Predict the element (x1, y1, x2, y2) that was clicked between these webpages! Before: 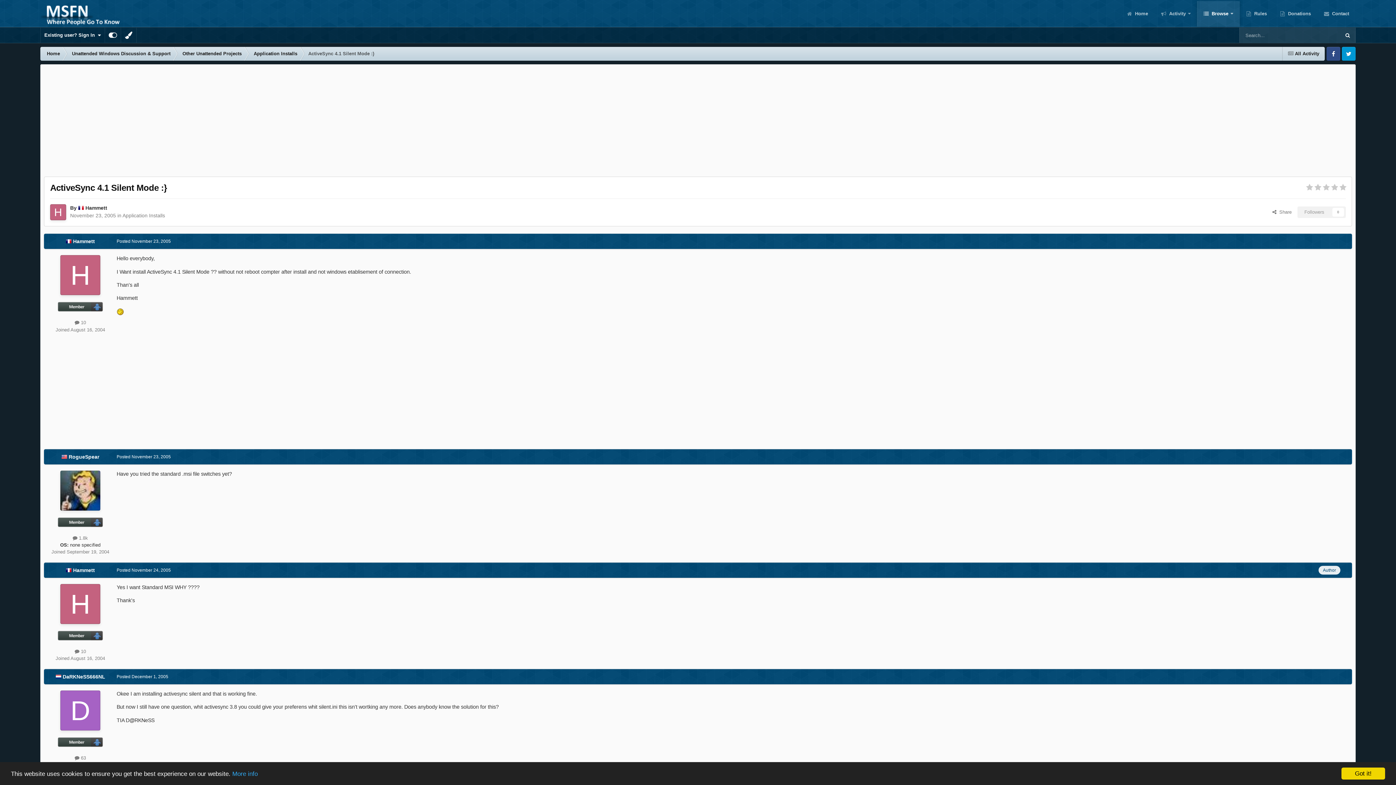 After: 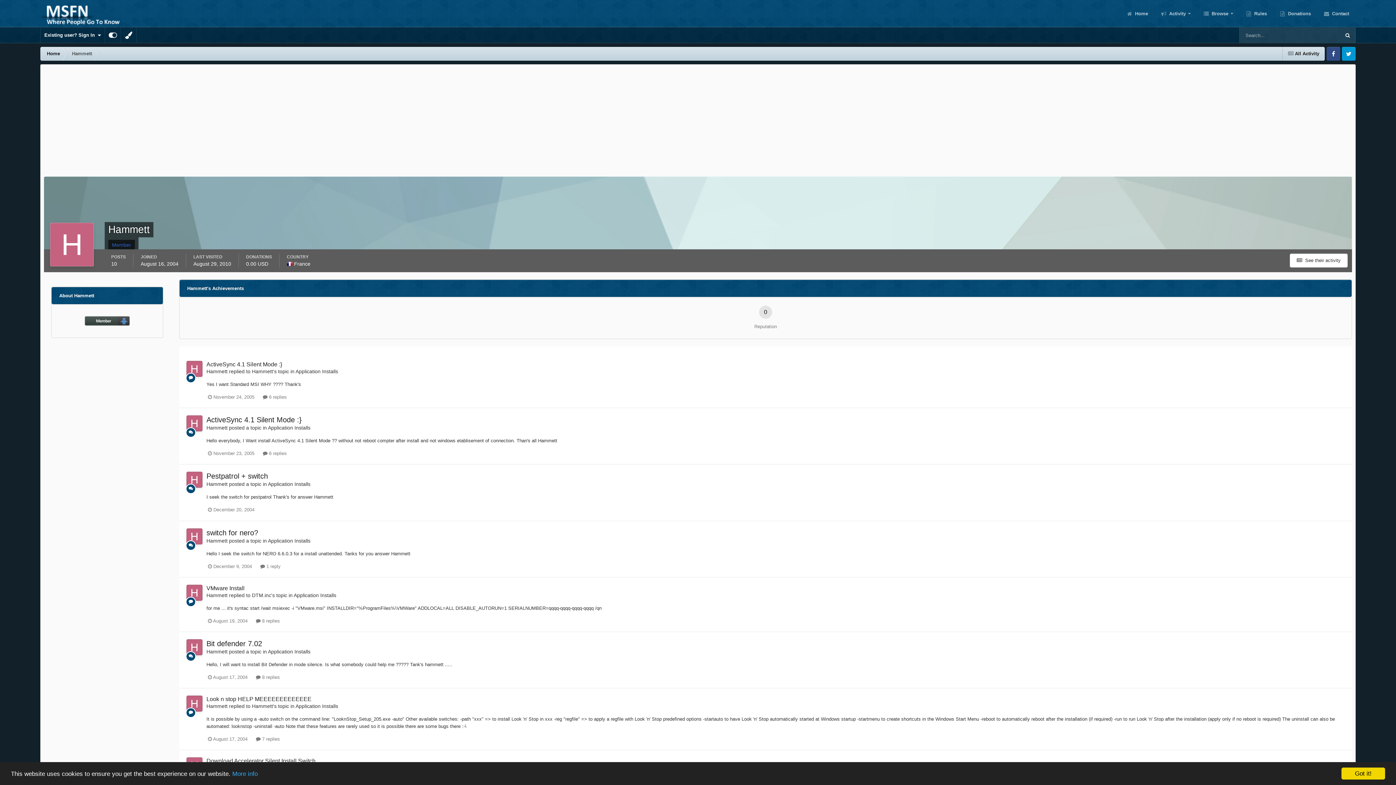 Action: bbox: (60, 584, 100, 624)